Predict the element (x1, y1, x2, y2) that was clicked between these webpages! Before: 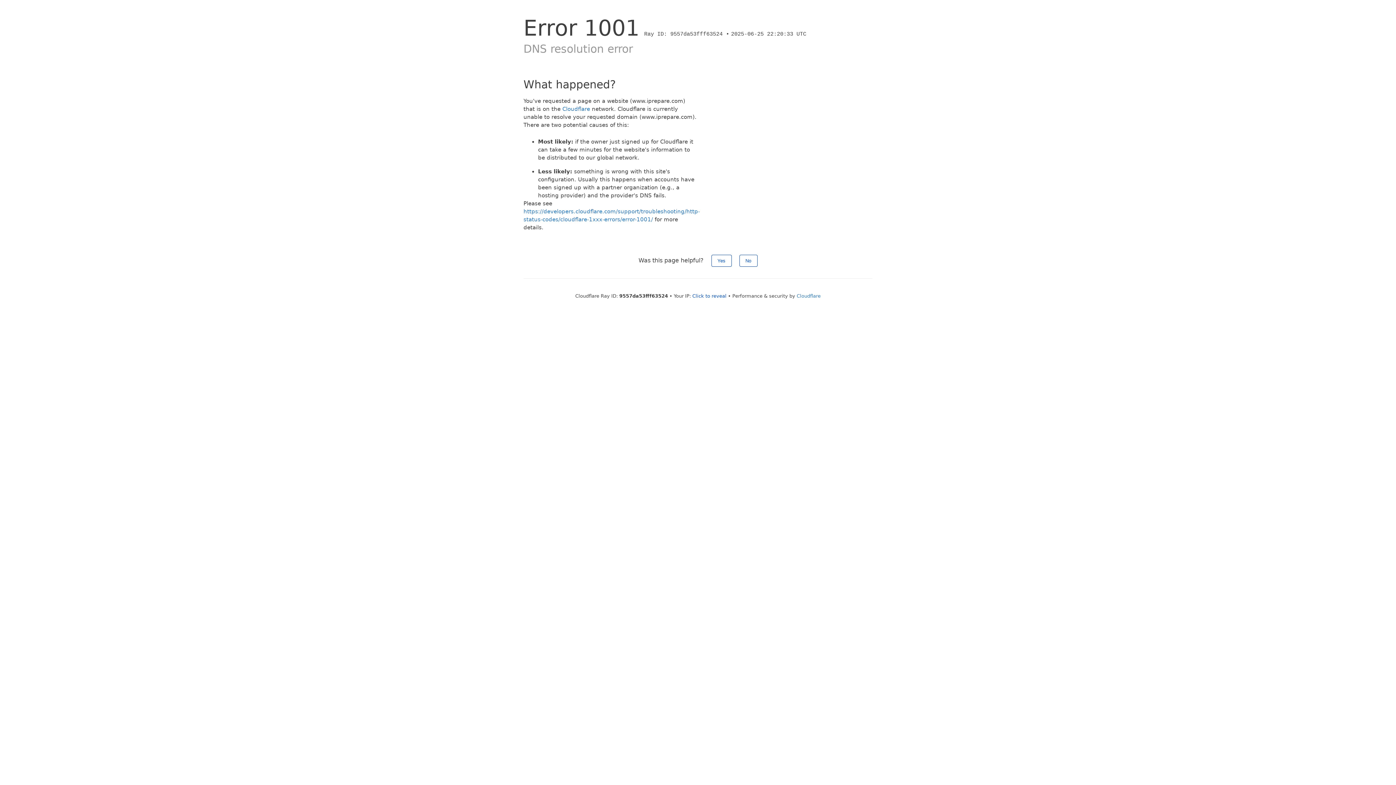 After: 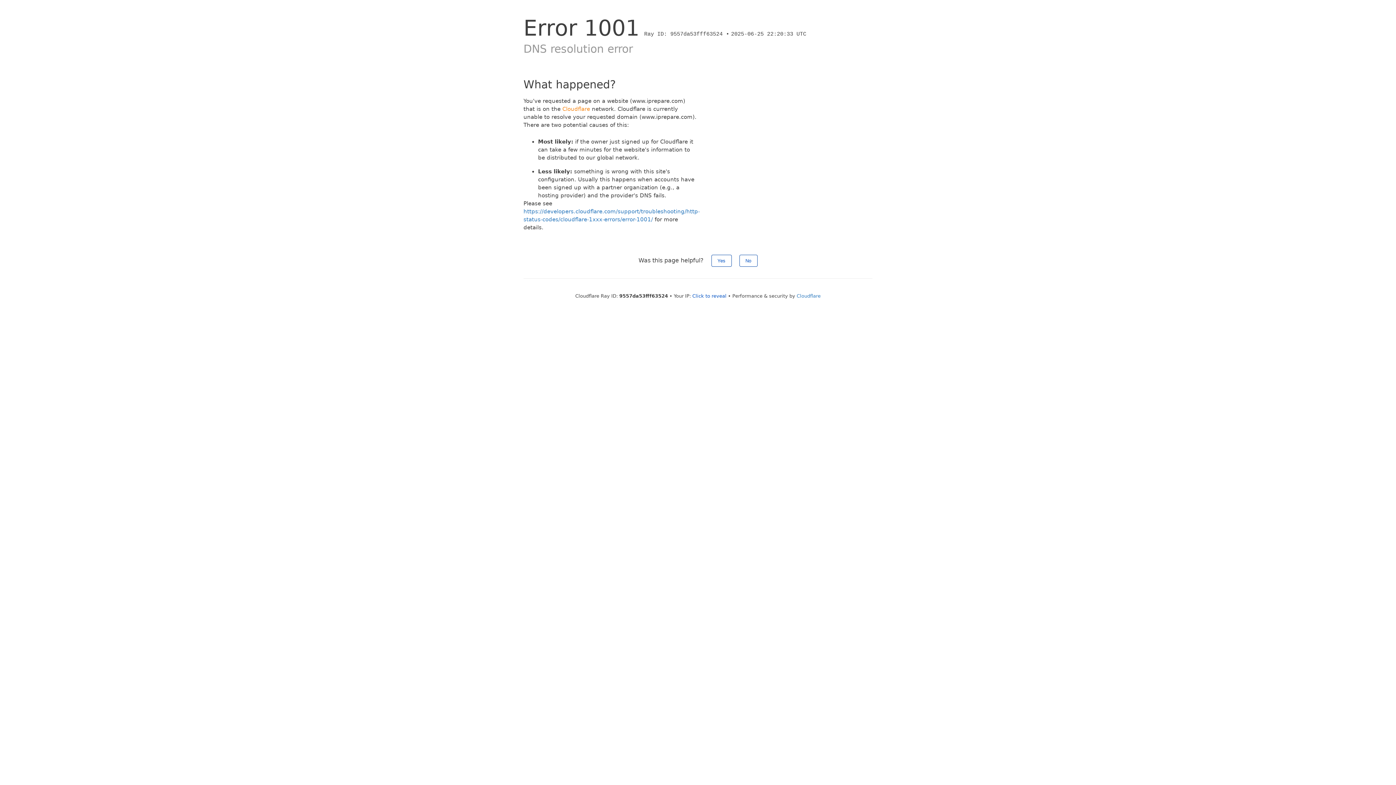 Action: label: Cloudflare bbox: (562, 105, 590, 112)